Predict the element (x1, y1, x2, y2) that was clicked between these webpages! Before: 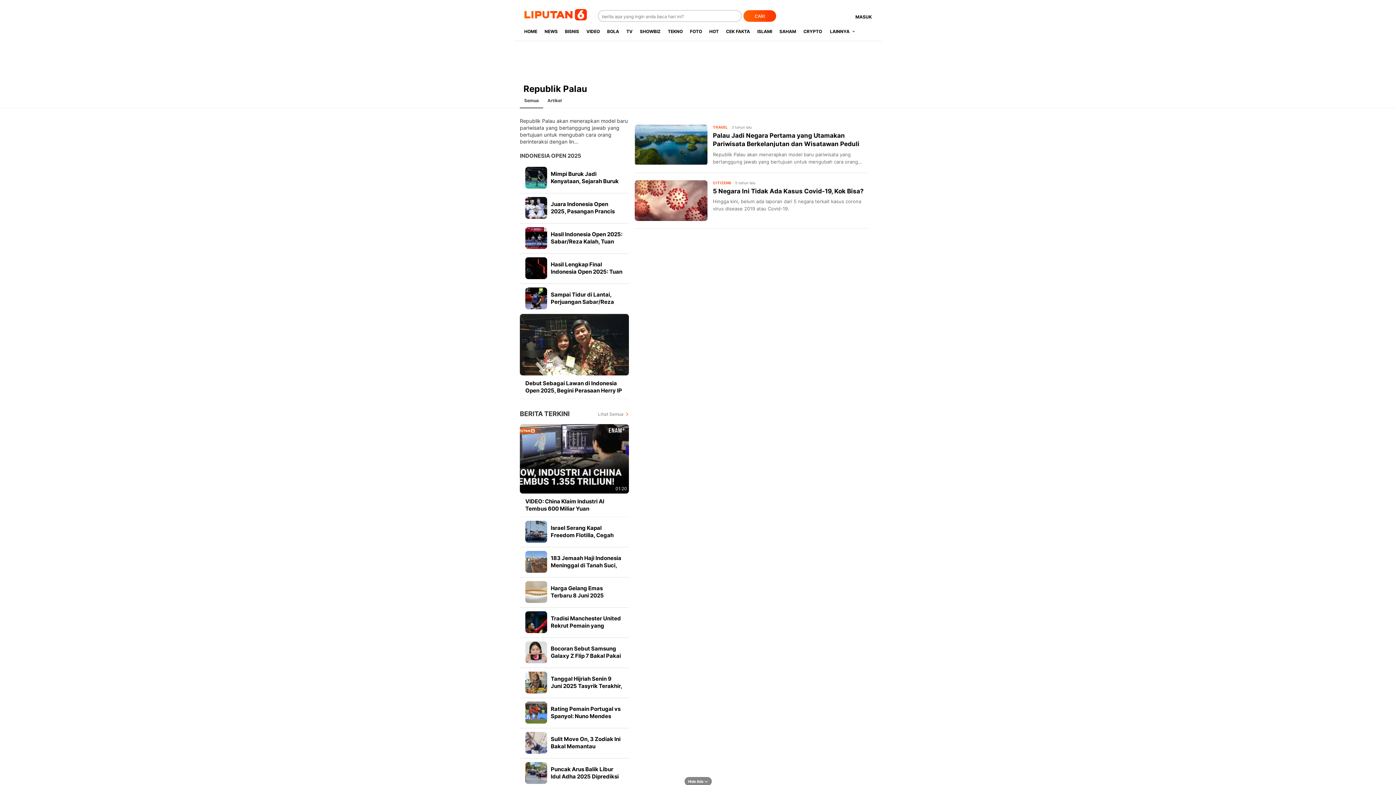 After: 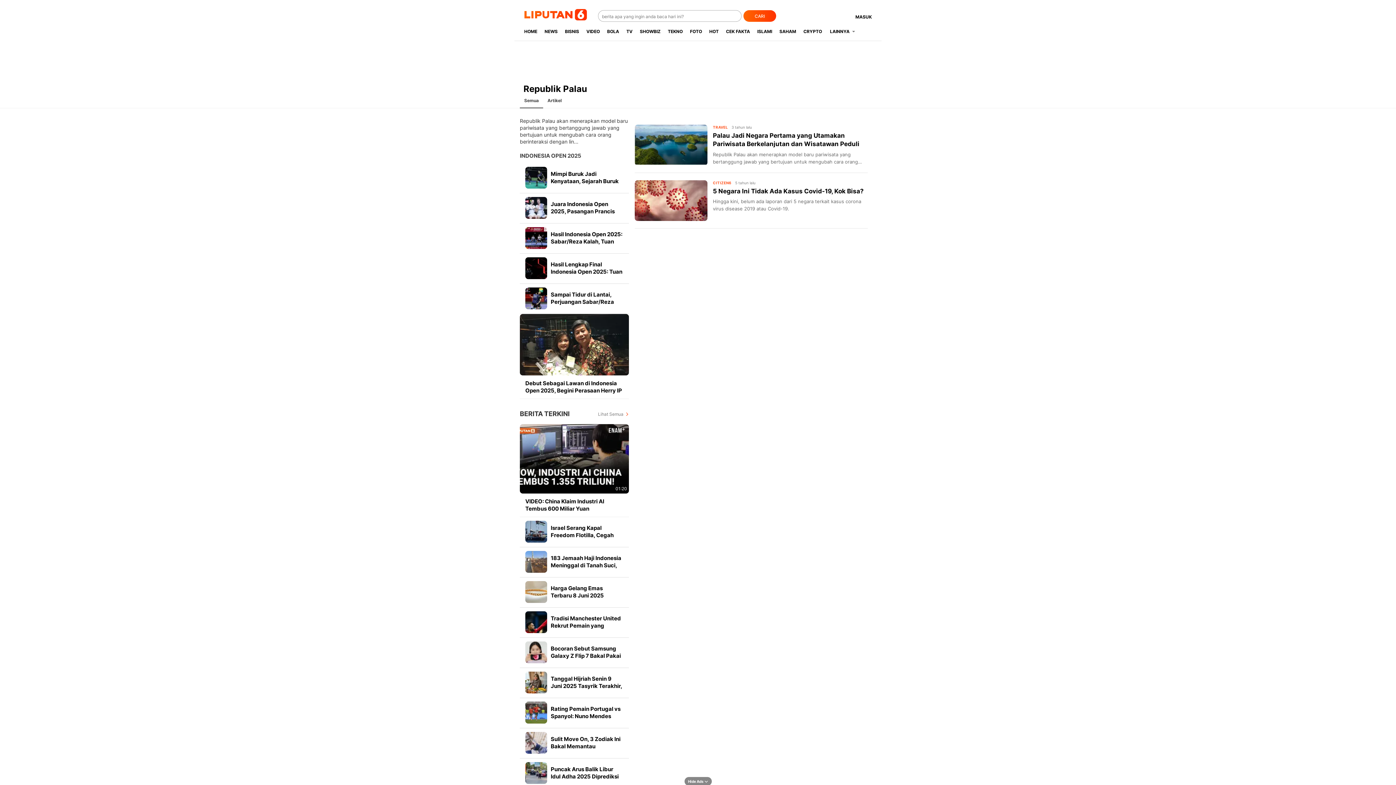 Action: bbox: (520, 93, 543, 108) label: Semua